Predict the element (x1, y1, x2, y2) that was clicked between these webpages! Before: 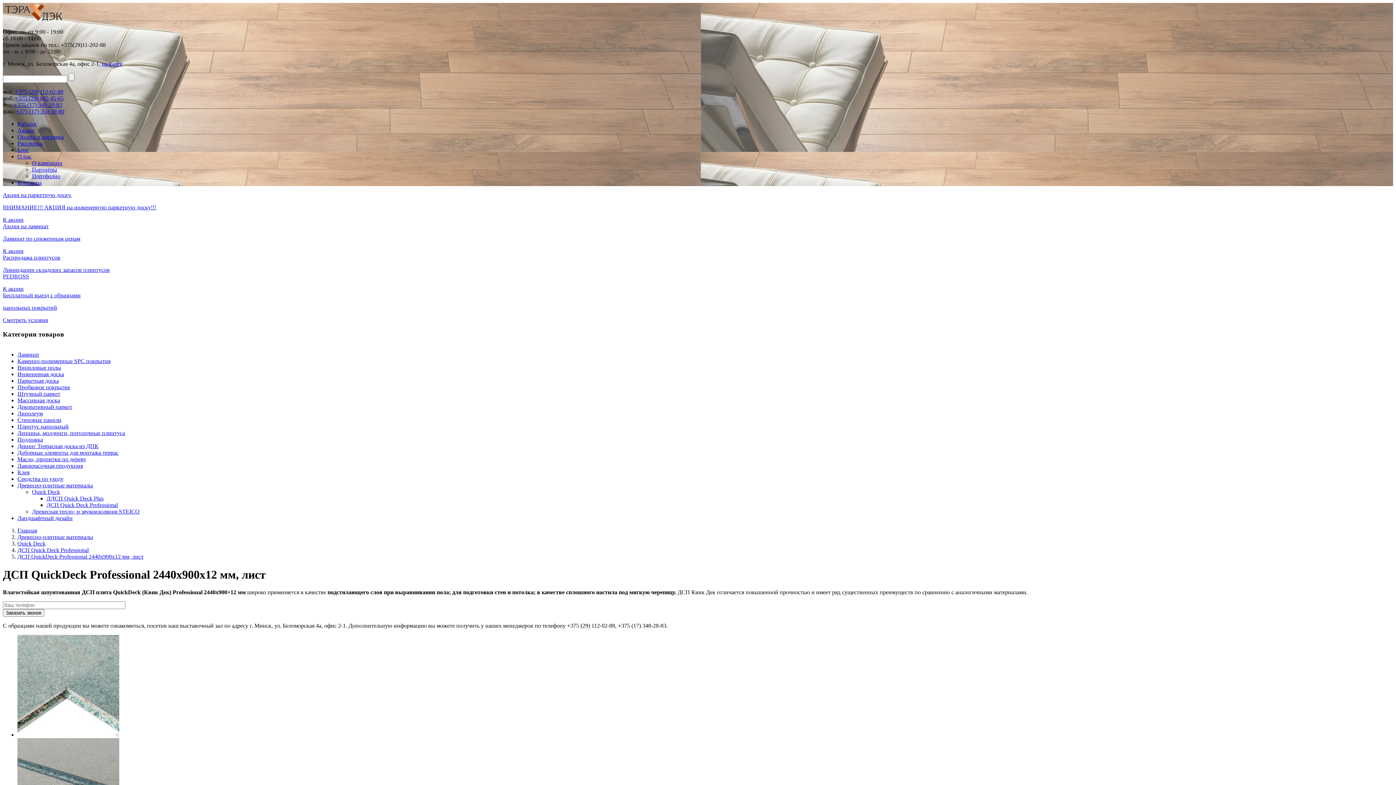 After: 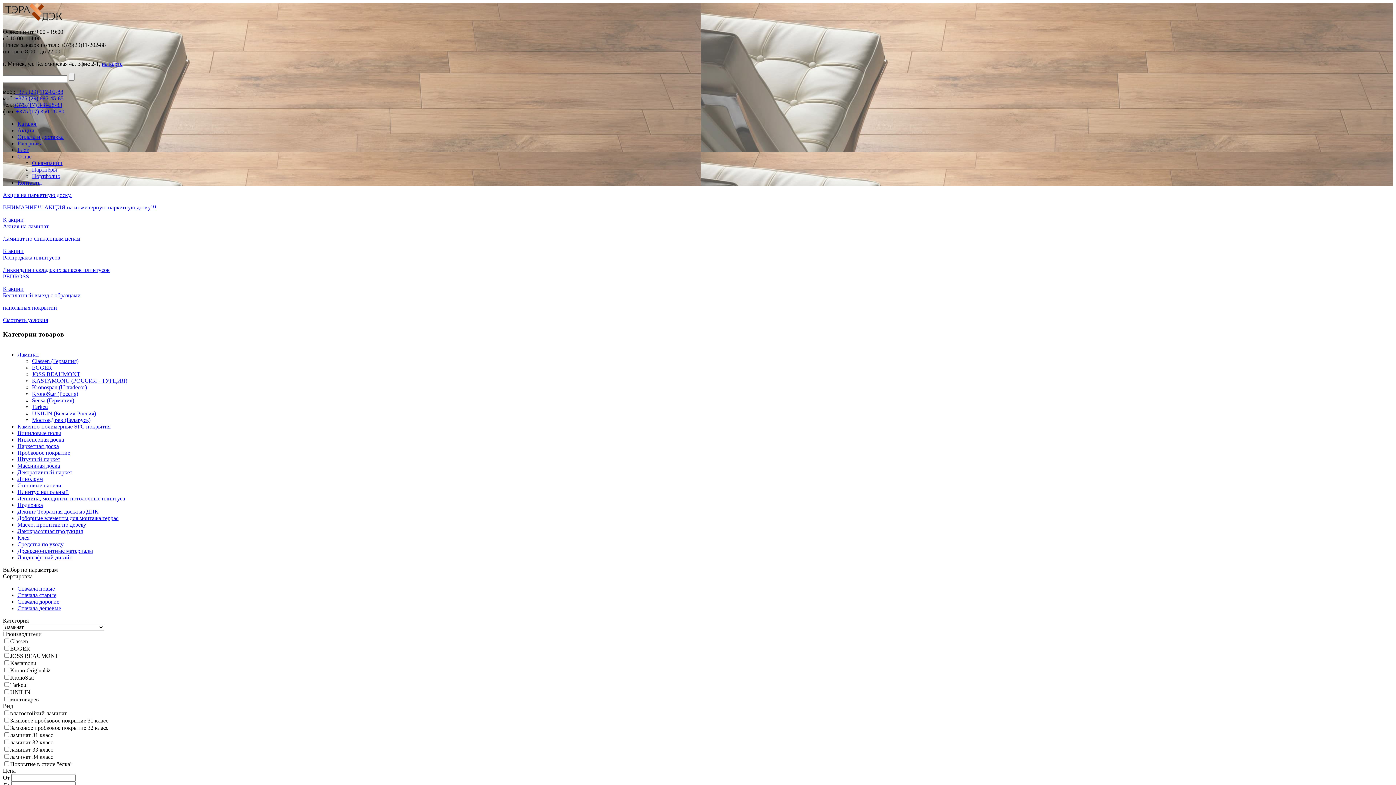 Action: bbox: (17, 351, 39, 357) label: Ламинат